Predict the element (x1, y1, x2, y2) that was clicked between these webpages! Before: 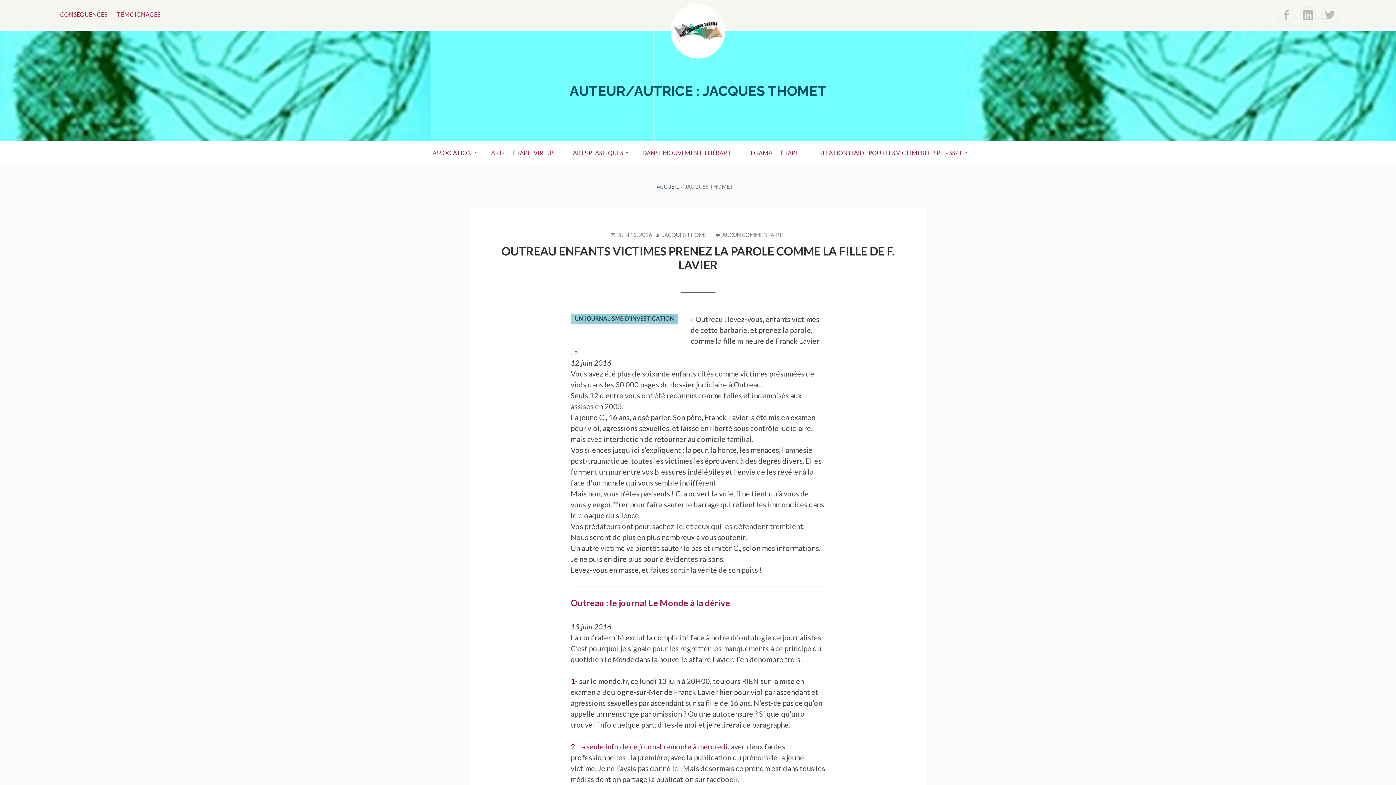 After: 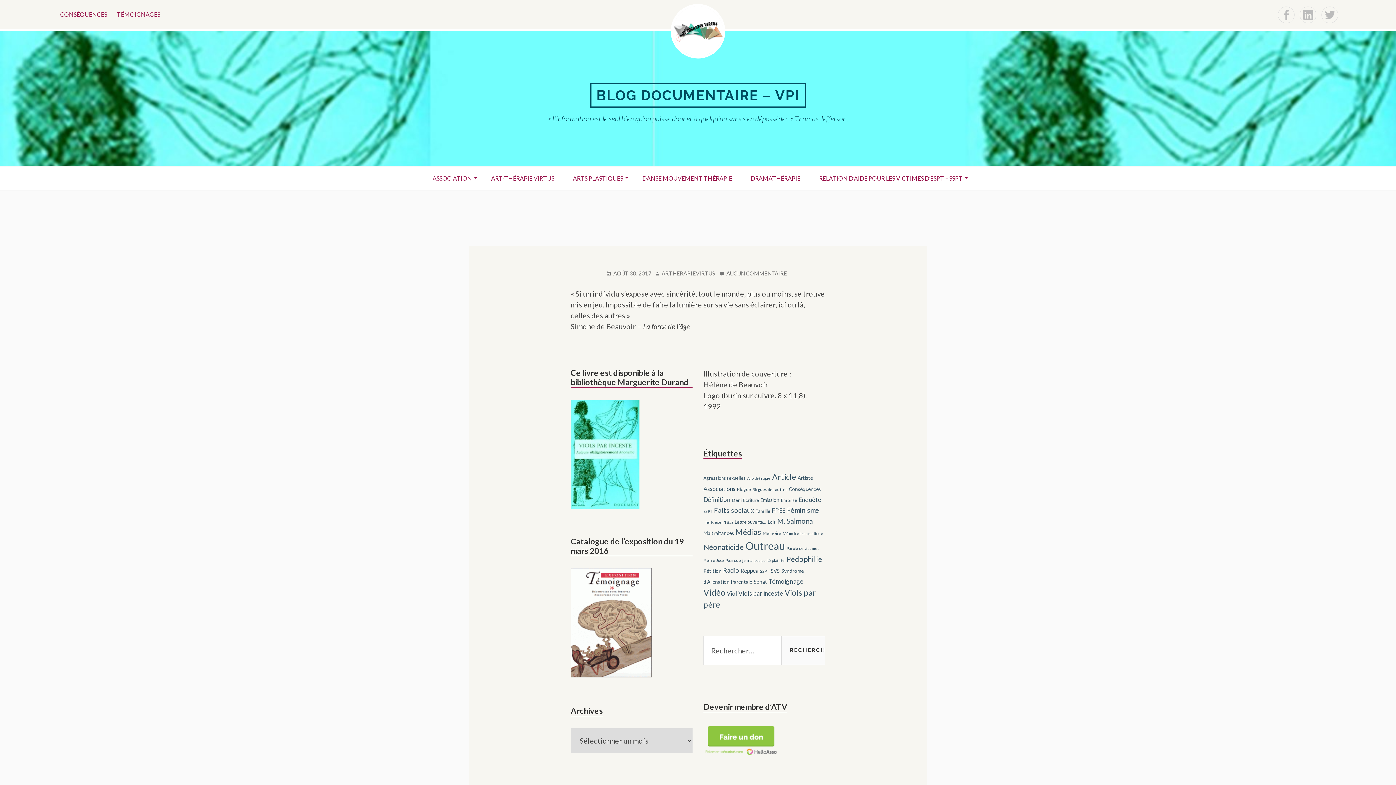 Action: bbox: (670, 51, 725, 60)